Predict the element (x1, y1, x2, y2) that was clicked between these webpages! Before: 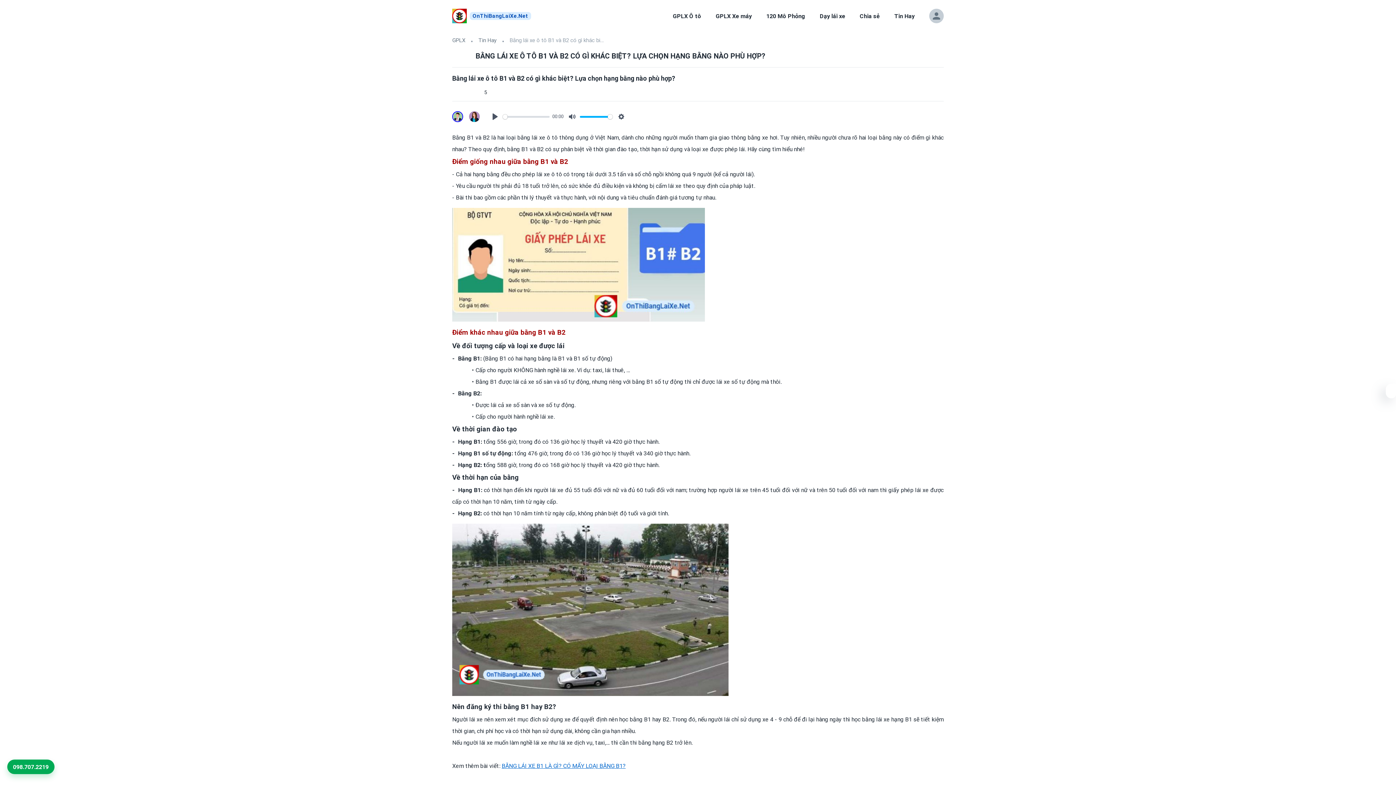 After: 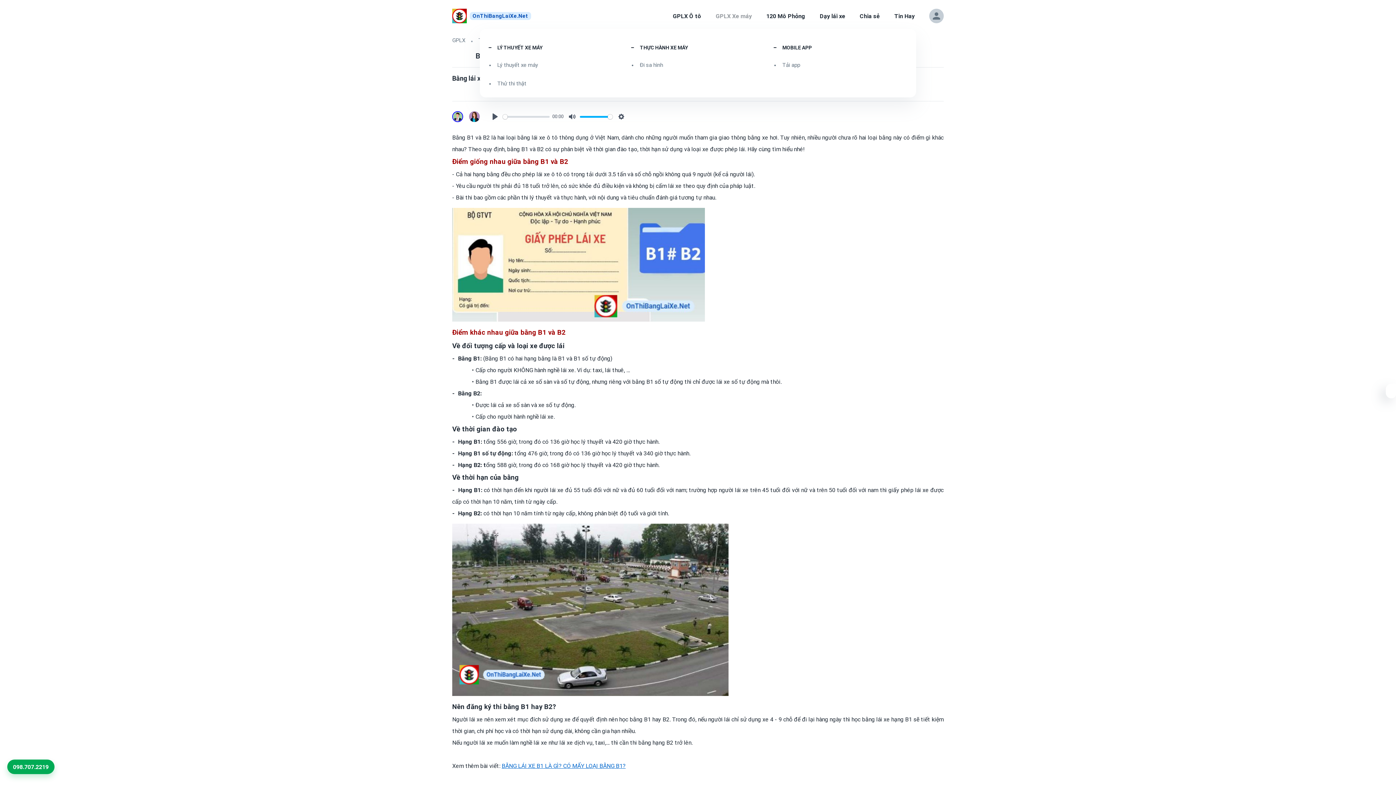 Action: label: GPLX Xe máy bbox: (716, 11, 752, 20)